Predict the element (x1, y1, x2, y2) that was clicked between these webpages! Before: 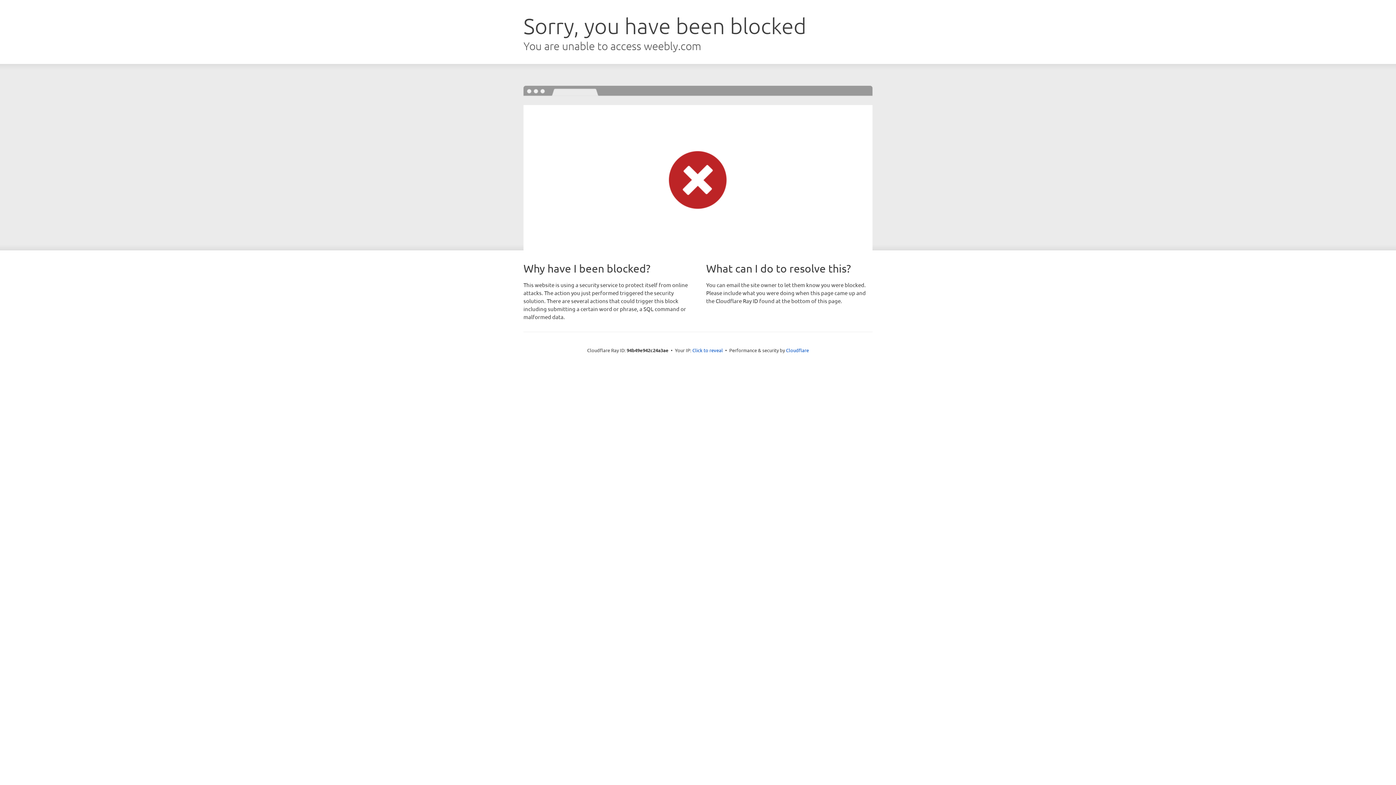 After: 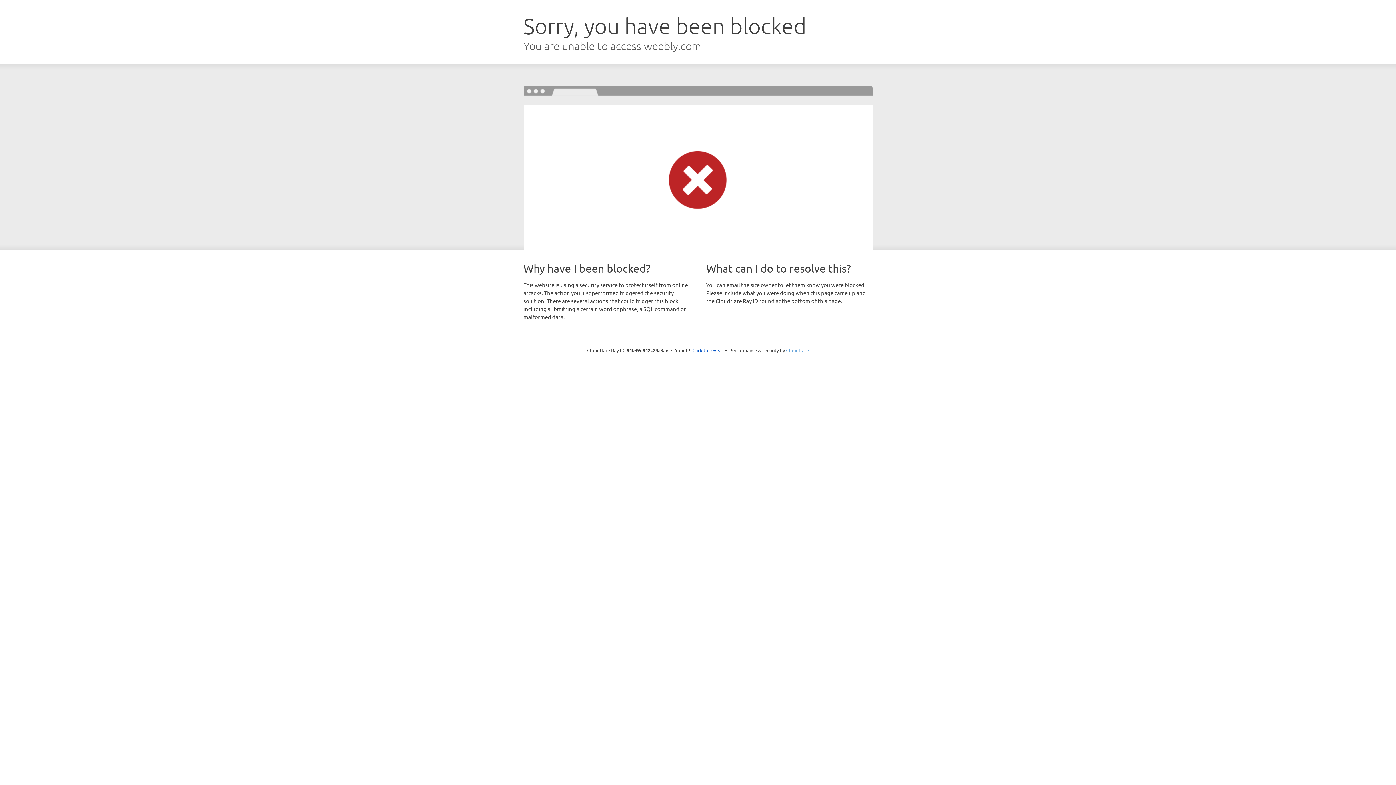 Action: label: Cloudflare bbox: (786, 347, 809, 353)